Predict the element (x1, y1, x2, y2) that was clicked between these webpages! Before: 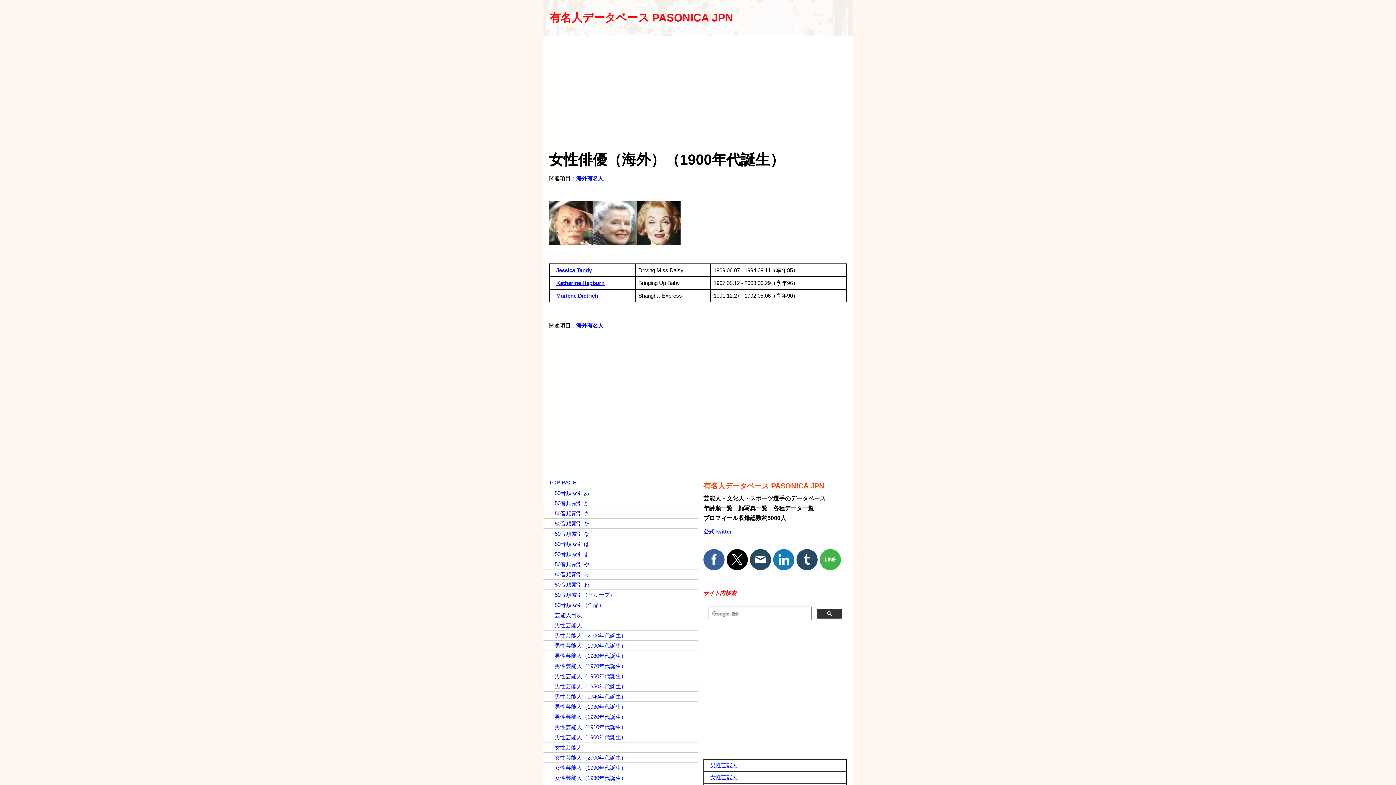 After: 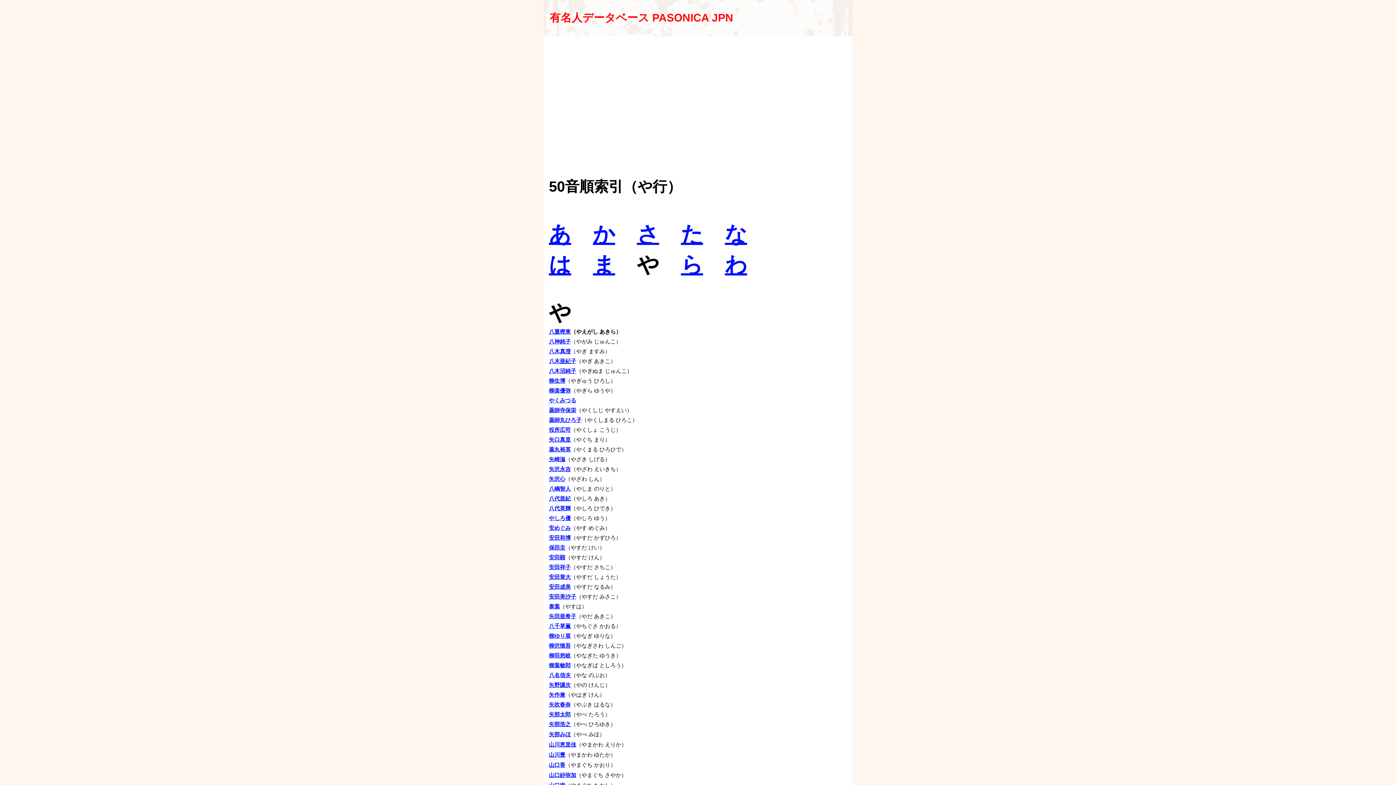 Action: bbox: (543, 559, 698, 569) label: 50音順索引 や